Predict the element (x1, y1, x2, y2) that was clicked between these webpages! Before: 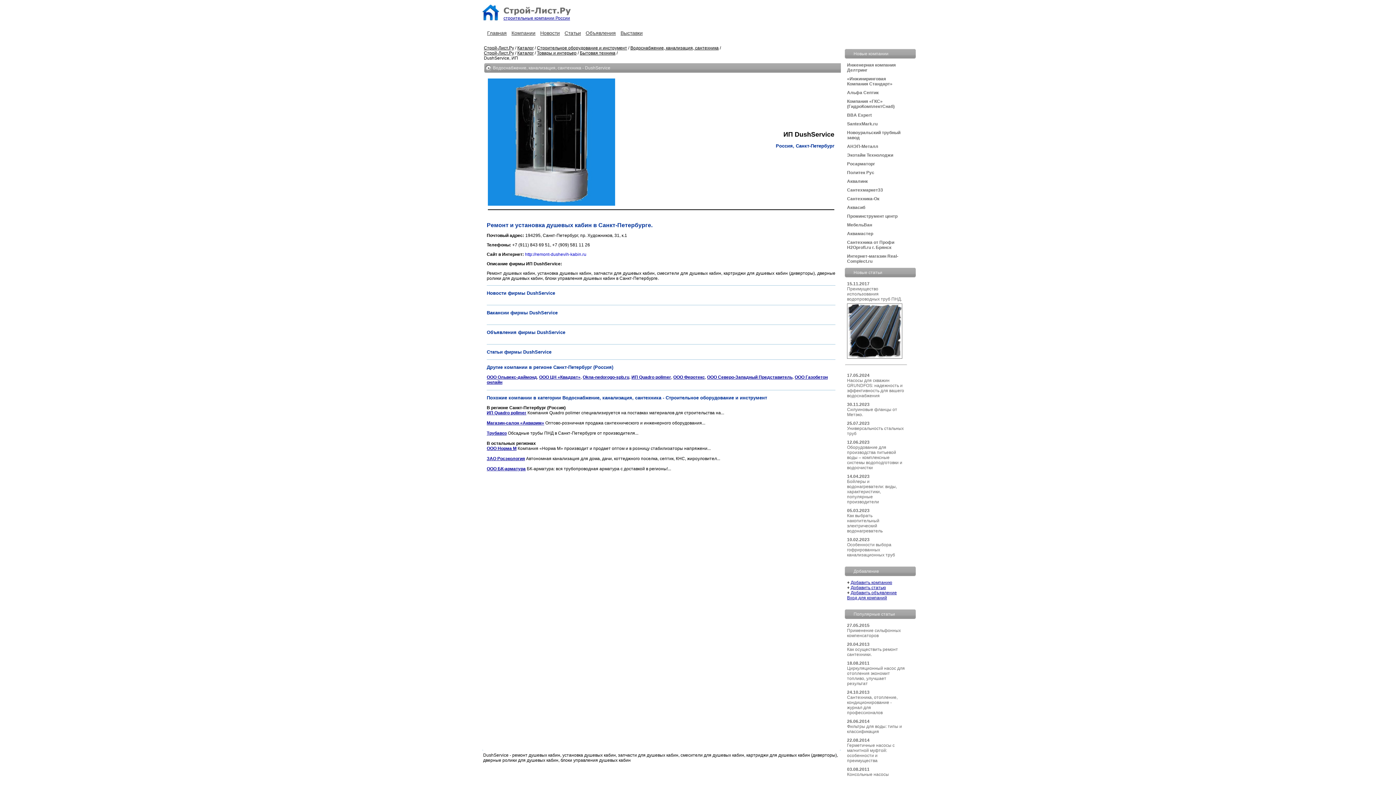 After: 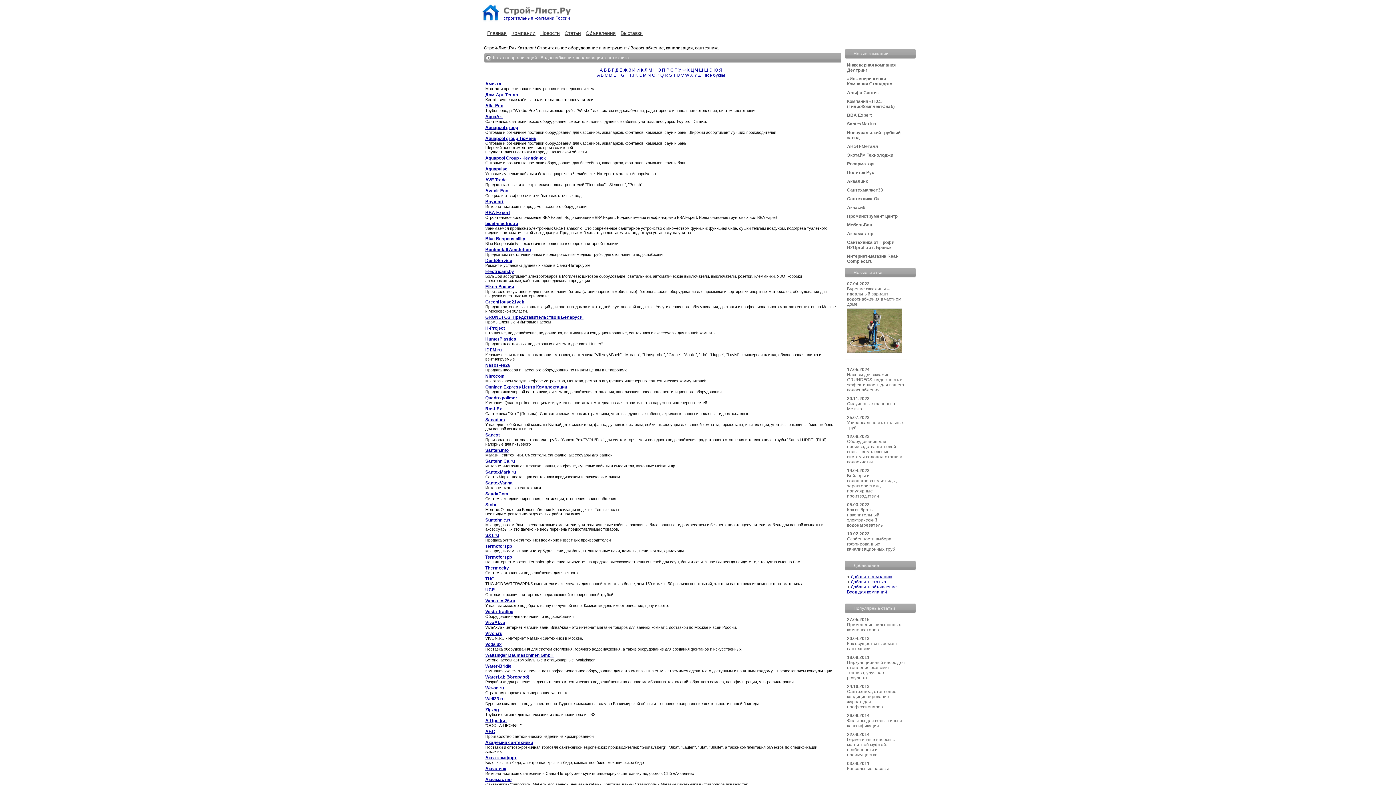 Action: bbox: (630, 45, 718, 50) label: Водоснабжение, канализация, сантехника